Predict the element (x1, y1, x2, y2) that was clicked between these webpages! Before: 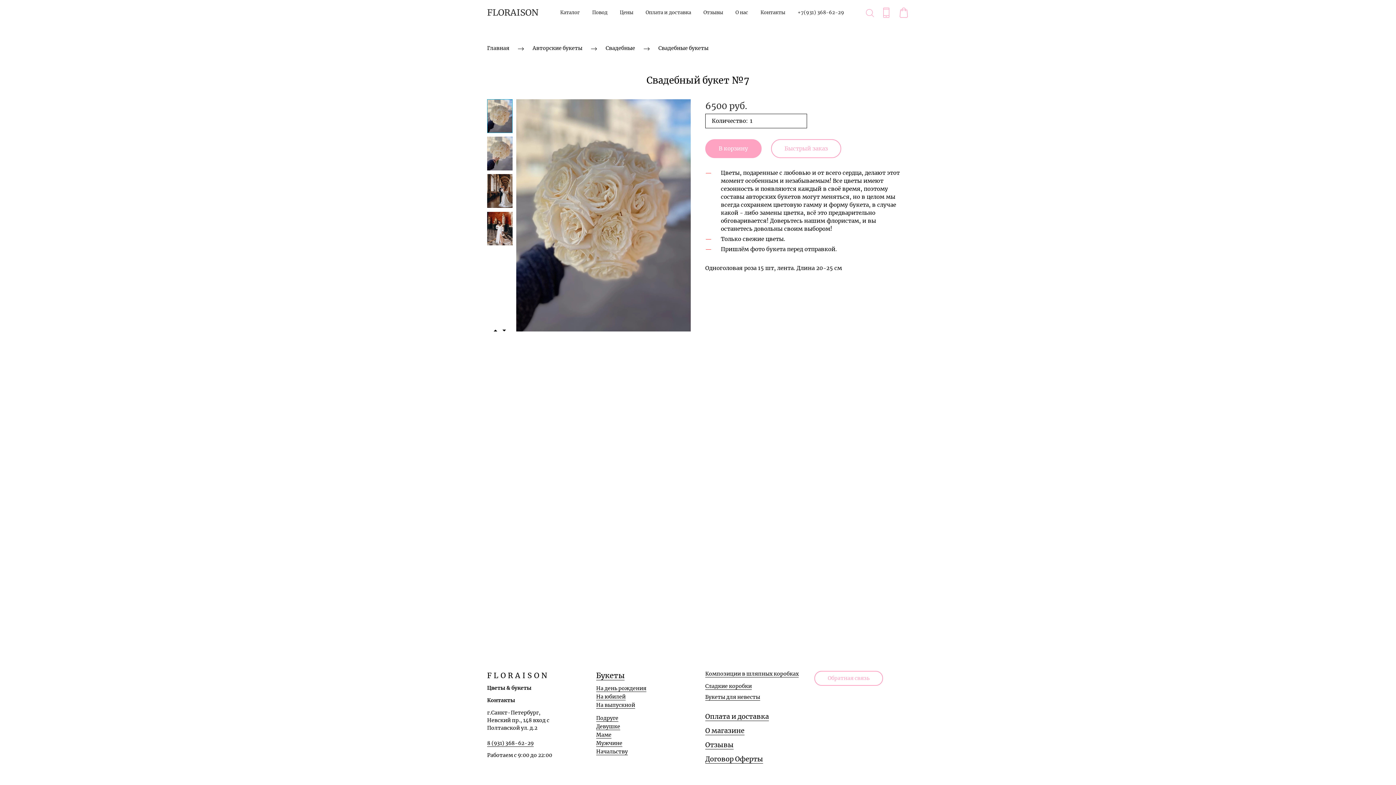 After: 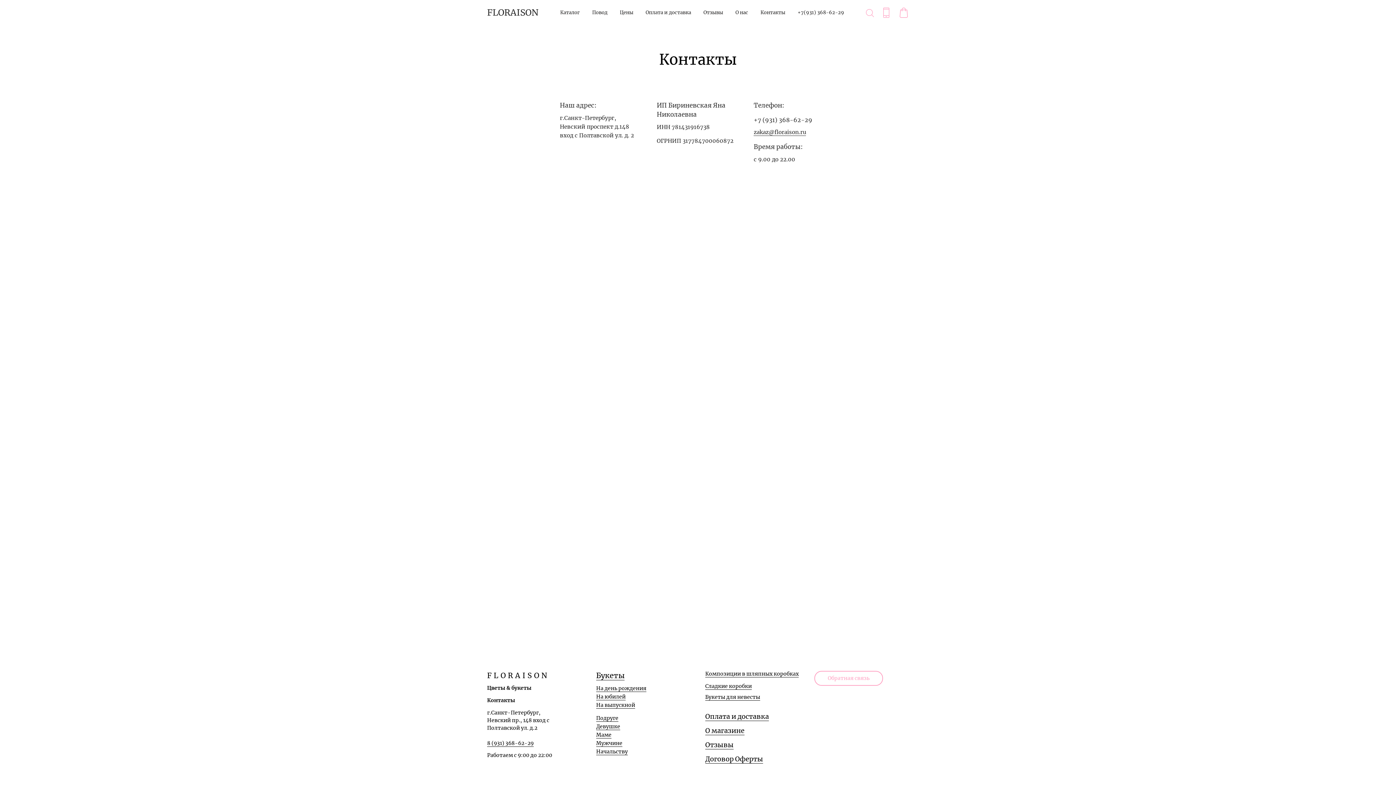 Action: label: Контакты bbox: (760, 8, 785, 17)